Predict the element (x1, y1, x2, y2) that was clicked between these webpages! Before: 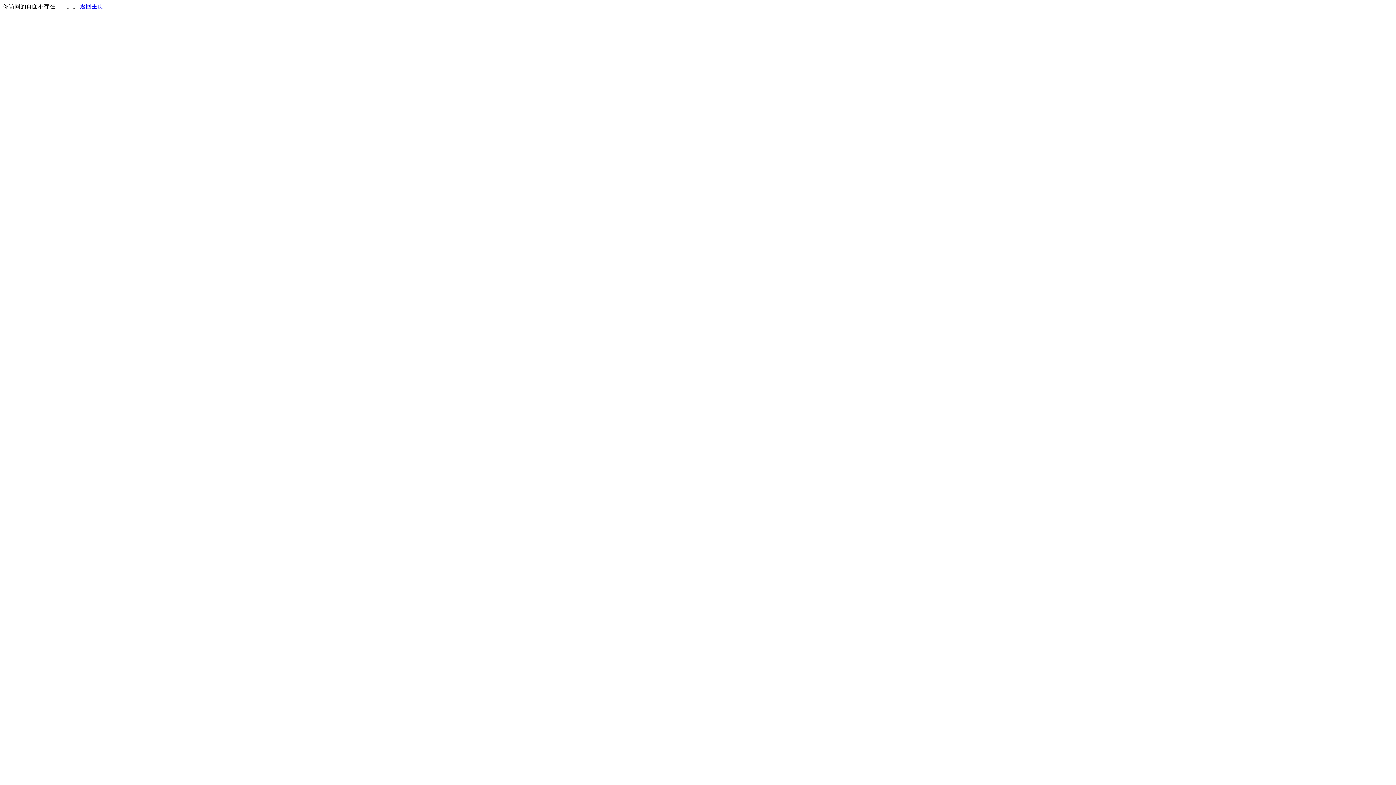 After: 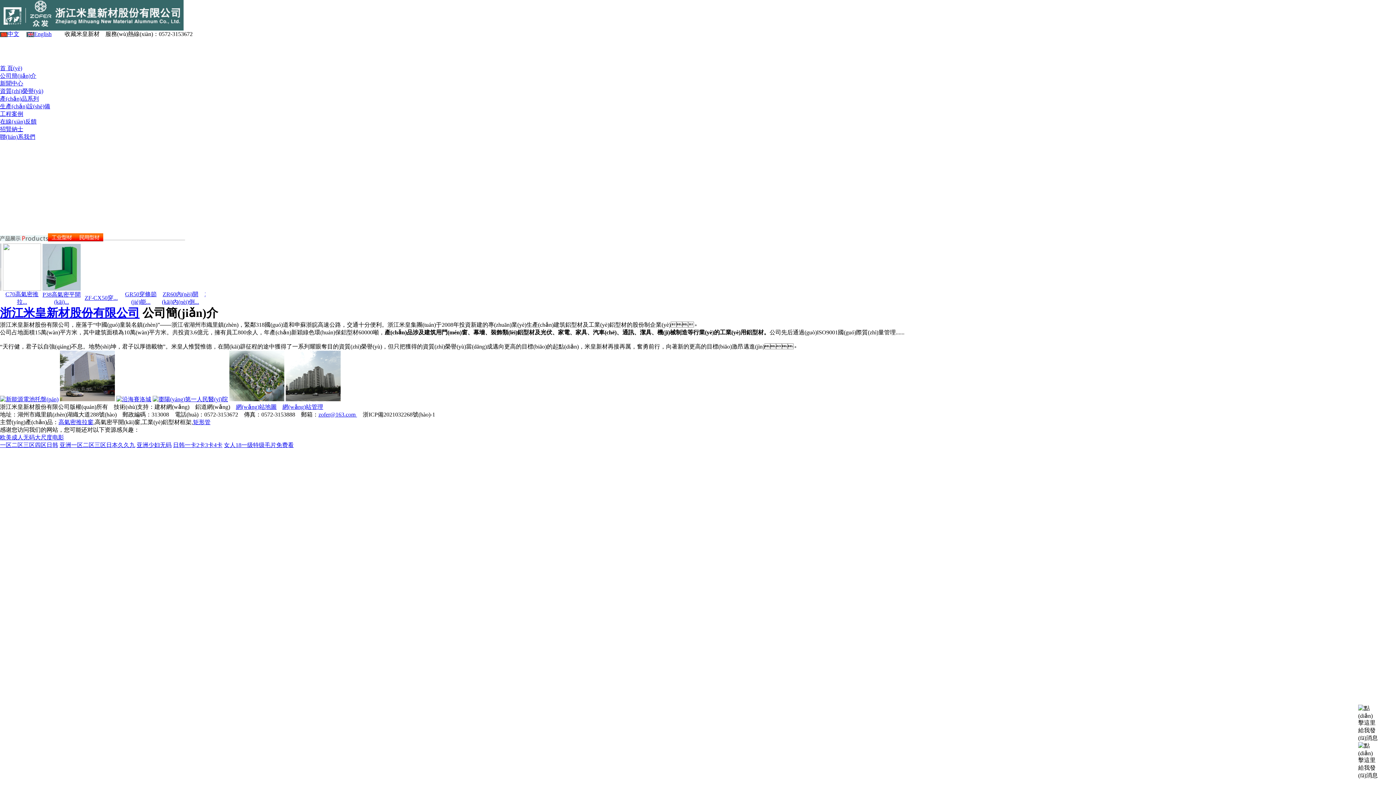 Action: label: 返回主页 bbox: (80, 3, 103, 9)